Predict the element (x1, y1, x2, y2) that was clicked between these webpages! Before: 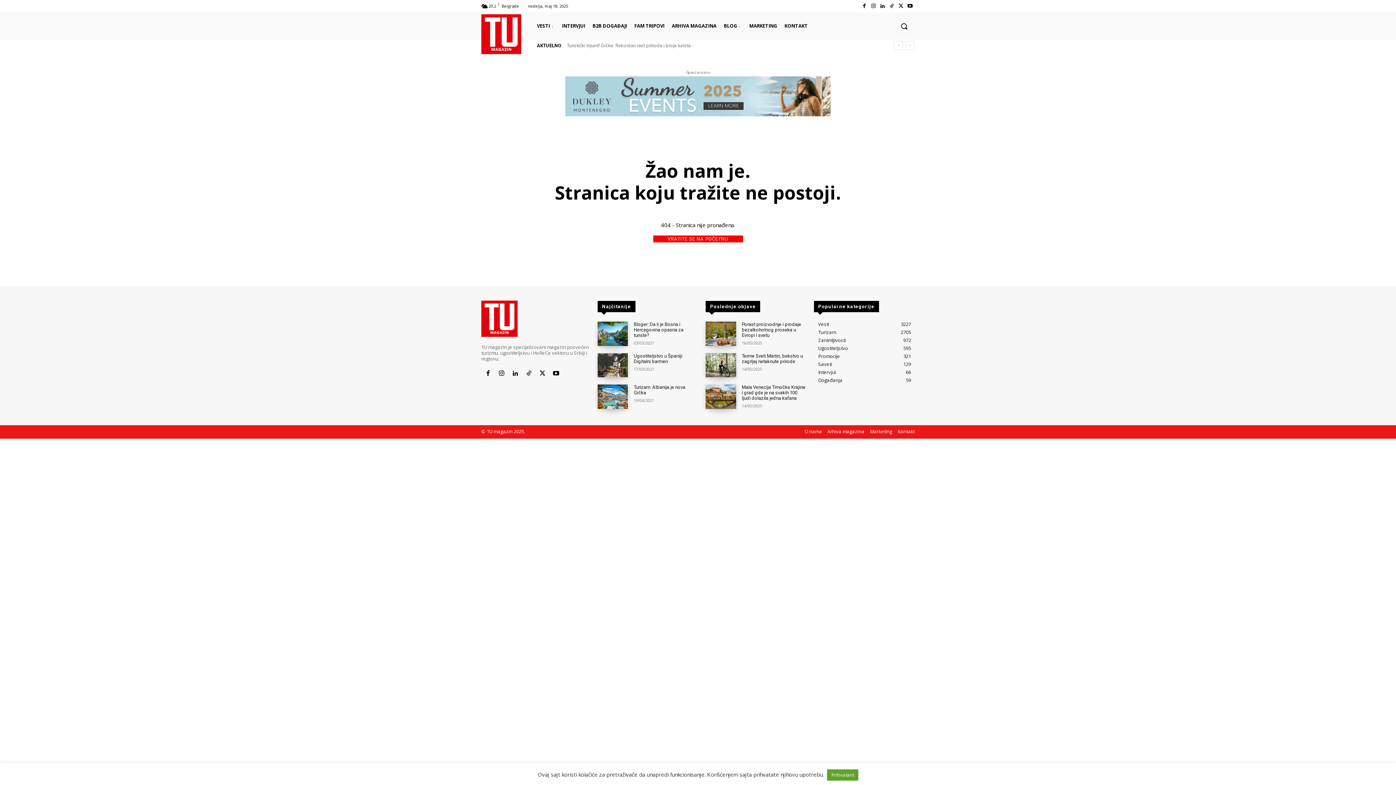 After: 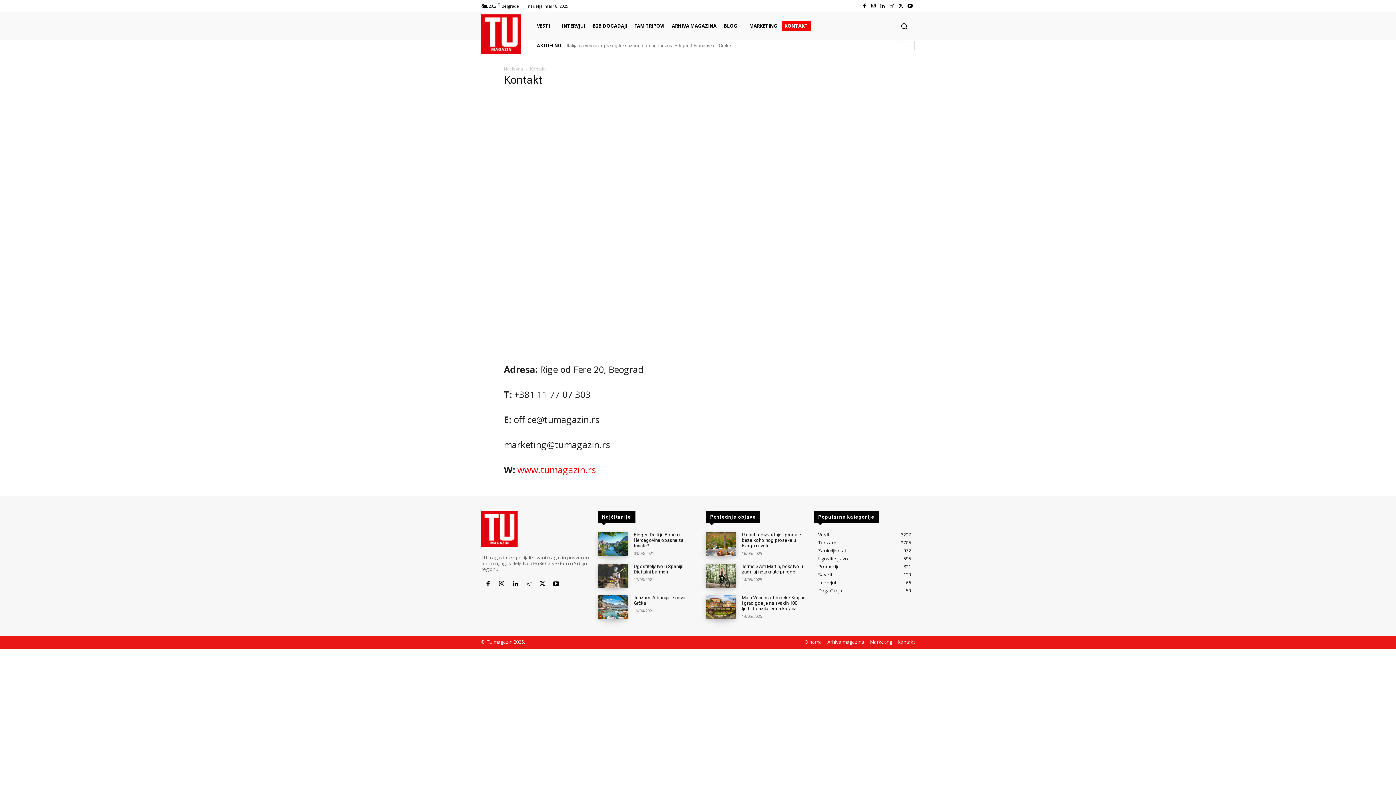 Action: bbox: (781, 20, 810, 30) label: KONTAKT